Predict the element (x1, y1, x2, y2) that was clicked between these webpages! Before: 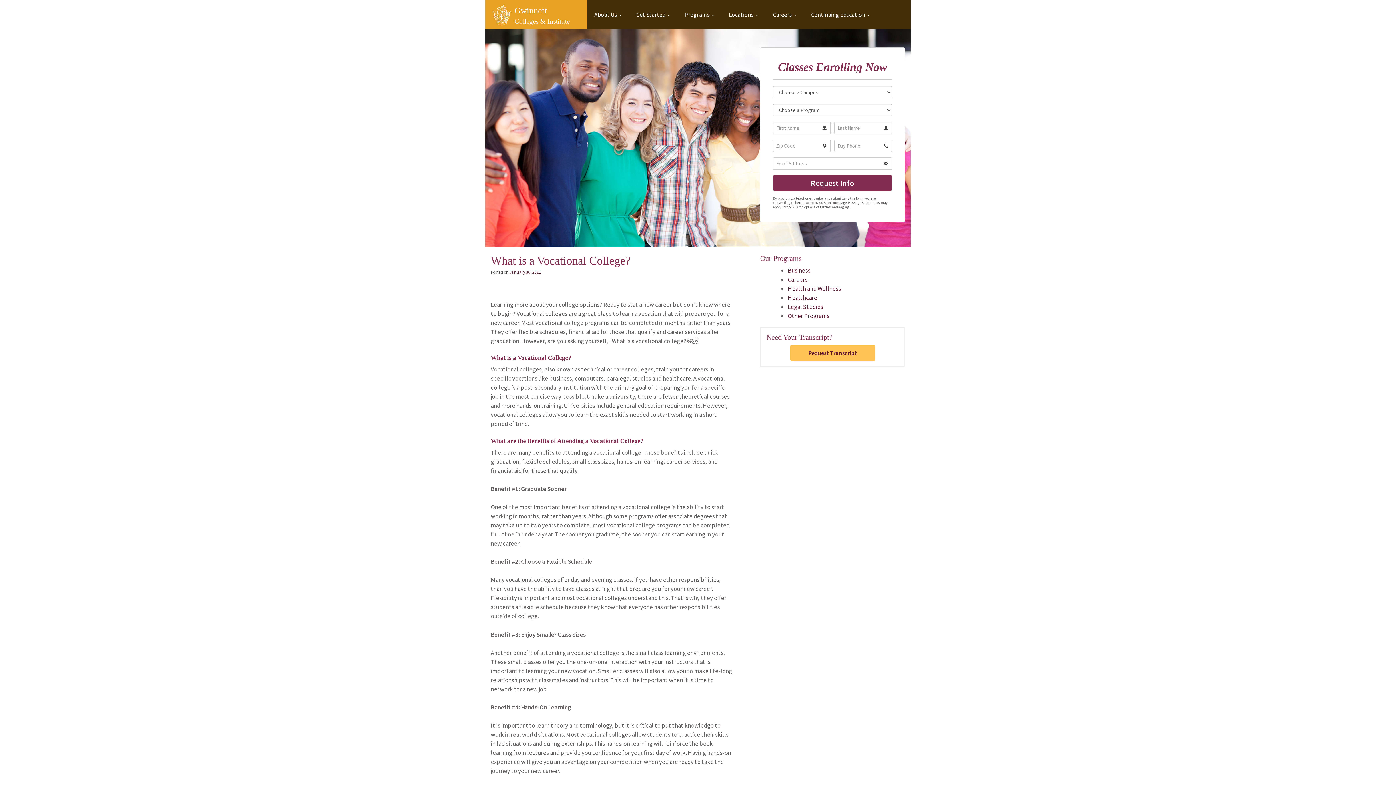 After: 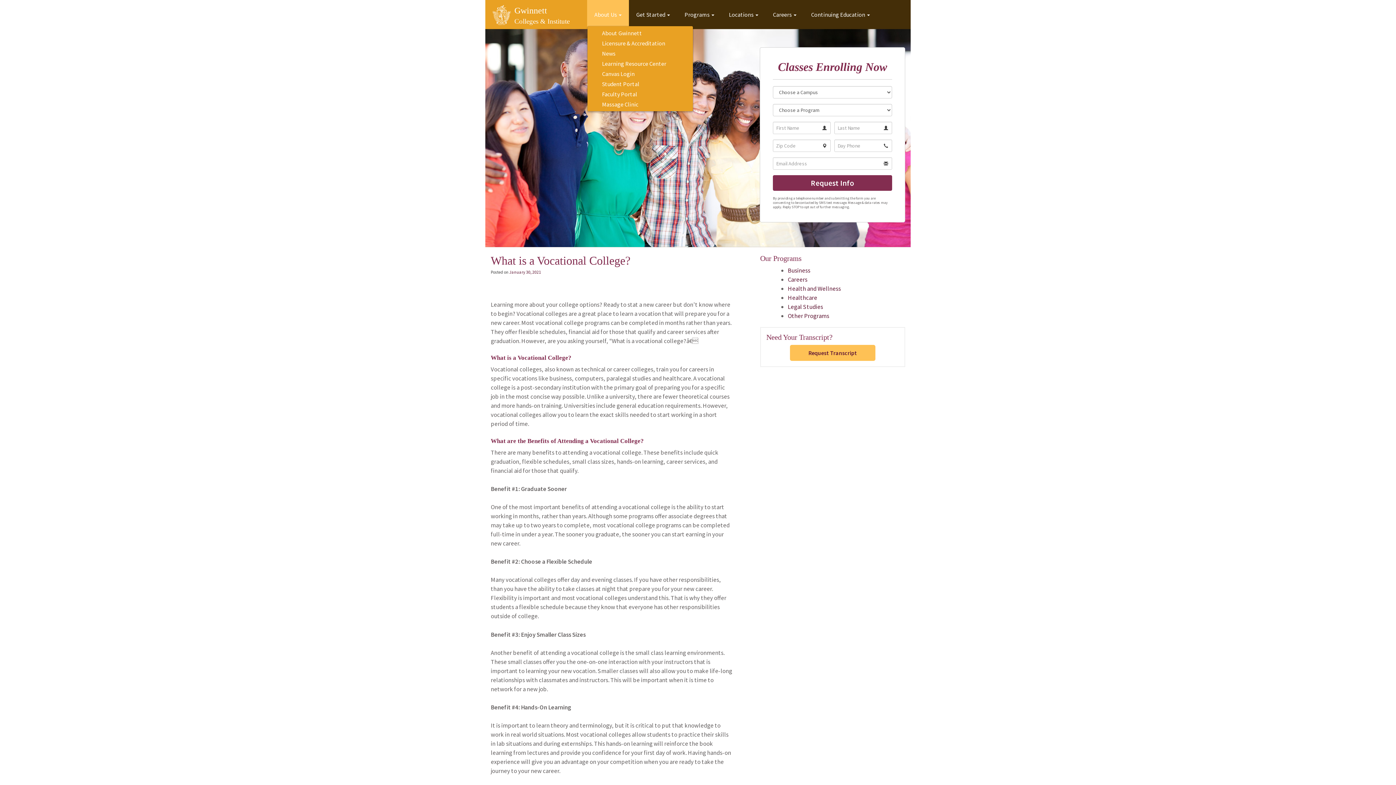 Action: bbox: (594, 0, 621, 29) label: About Us 